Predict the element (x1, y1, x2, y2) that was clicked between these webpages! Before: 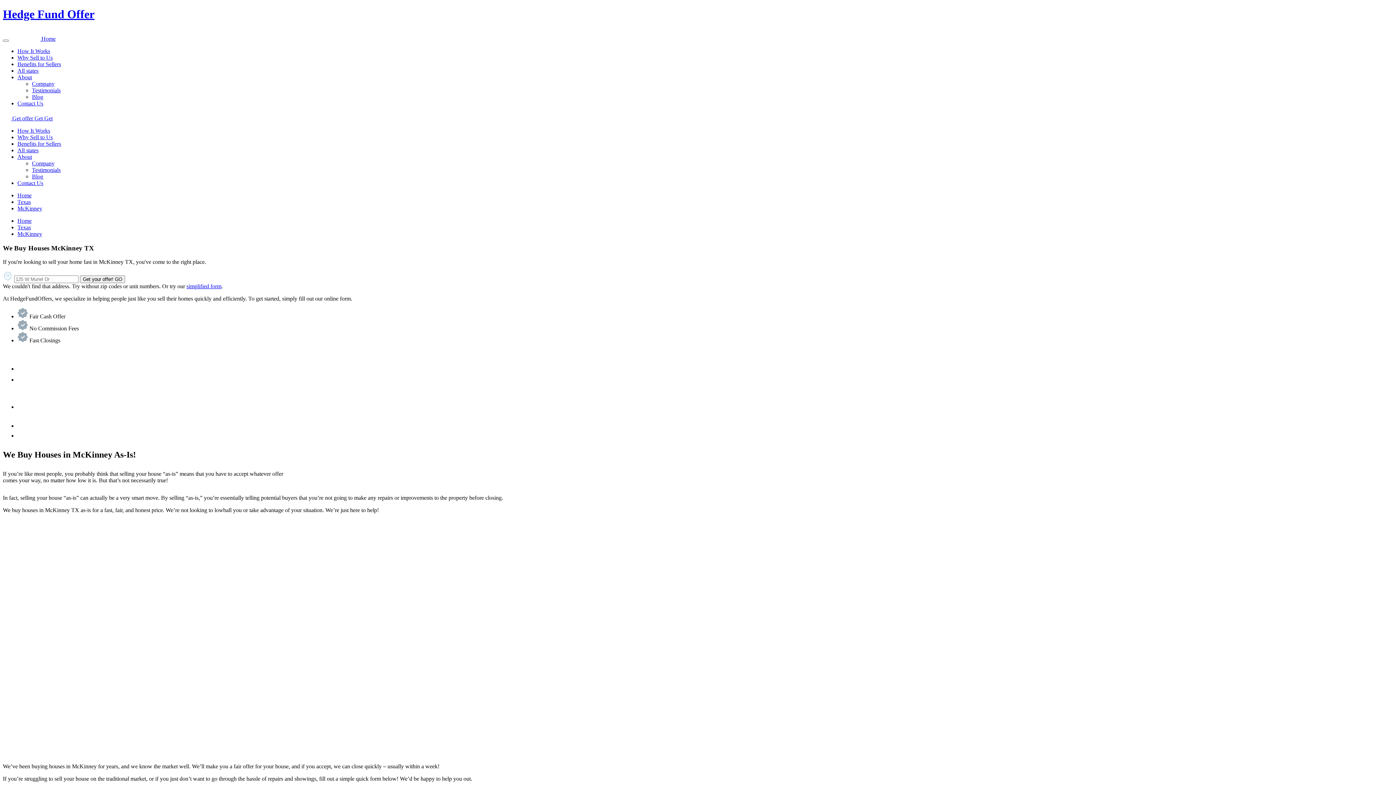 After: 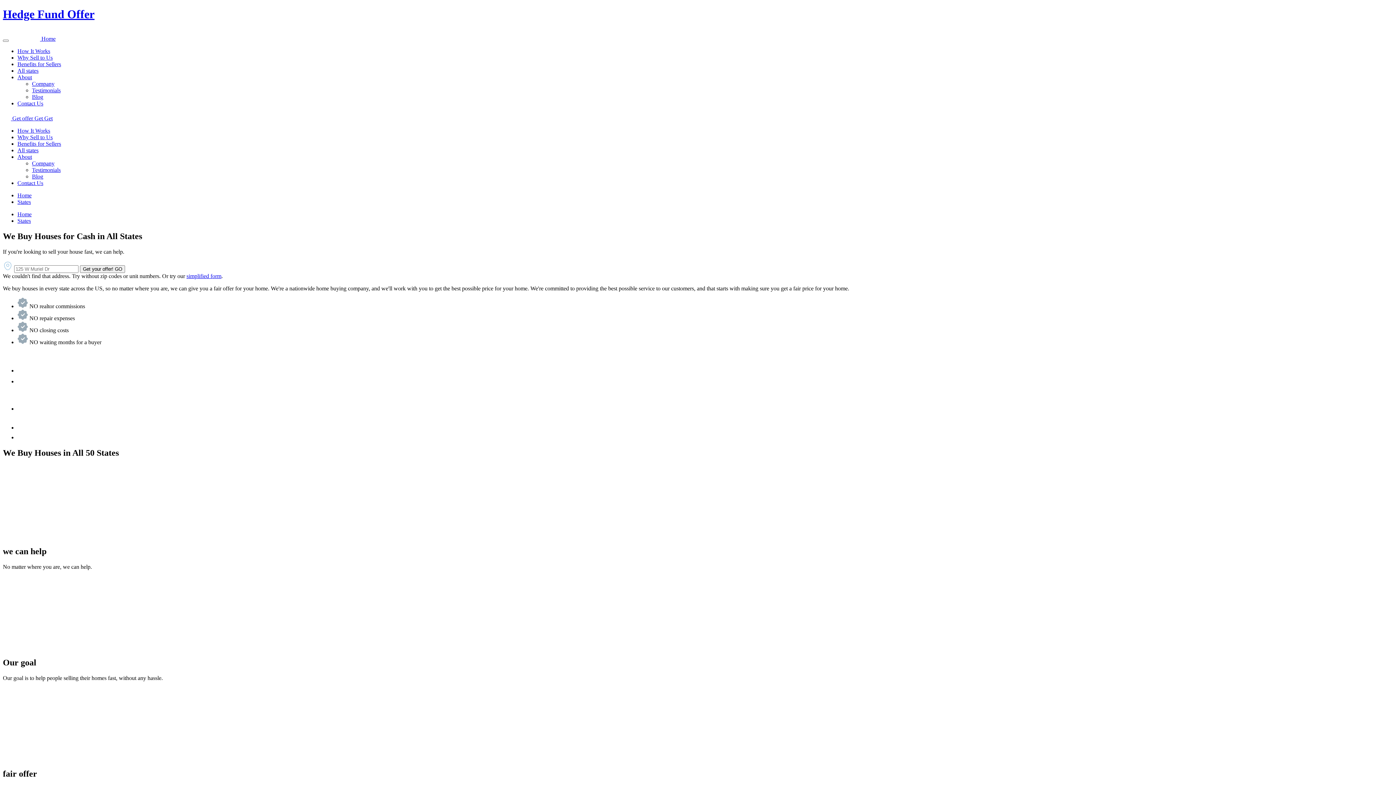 Action: bbox: (17, 147, 38, 153) label: All states